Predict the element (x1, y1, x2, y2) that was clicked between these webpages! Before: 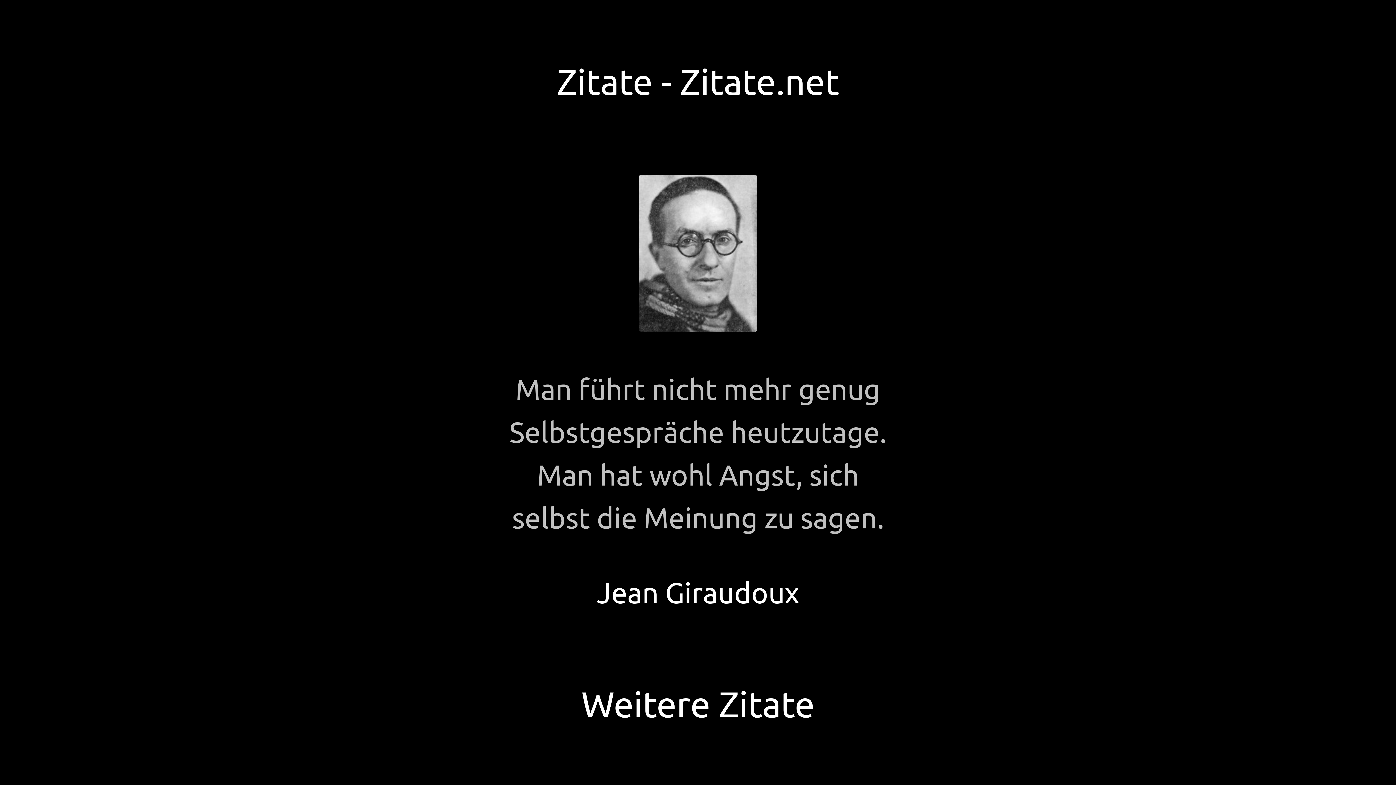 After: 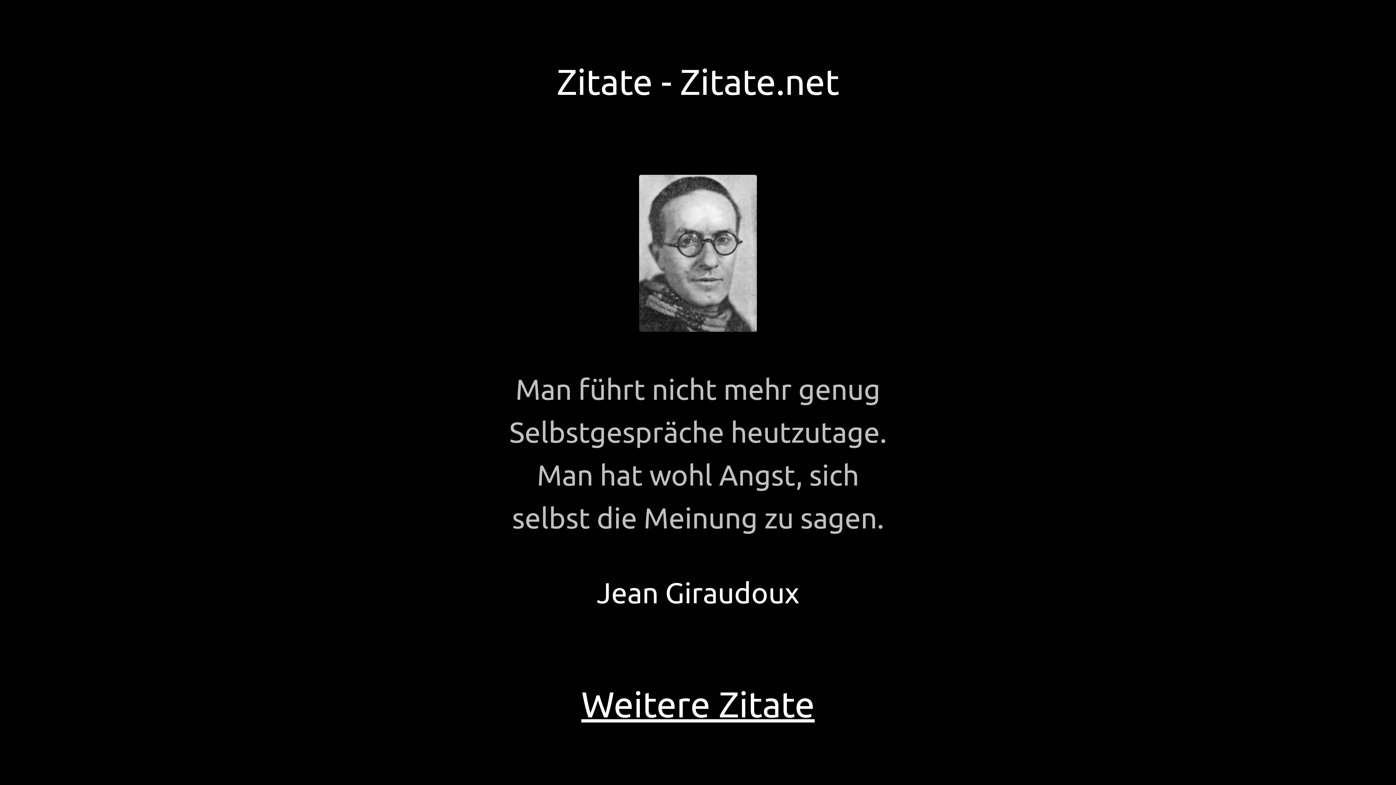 Action: label: Weitere Zitate bbox: (581, 683, 814, 724)